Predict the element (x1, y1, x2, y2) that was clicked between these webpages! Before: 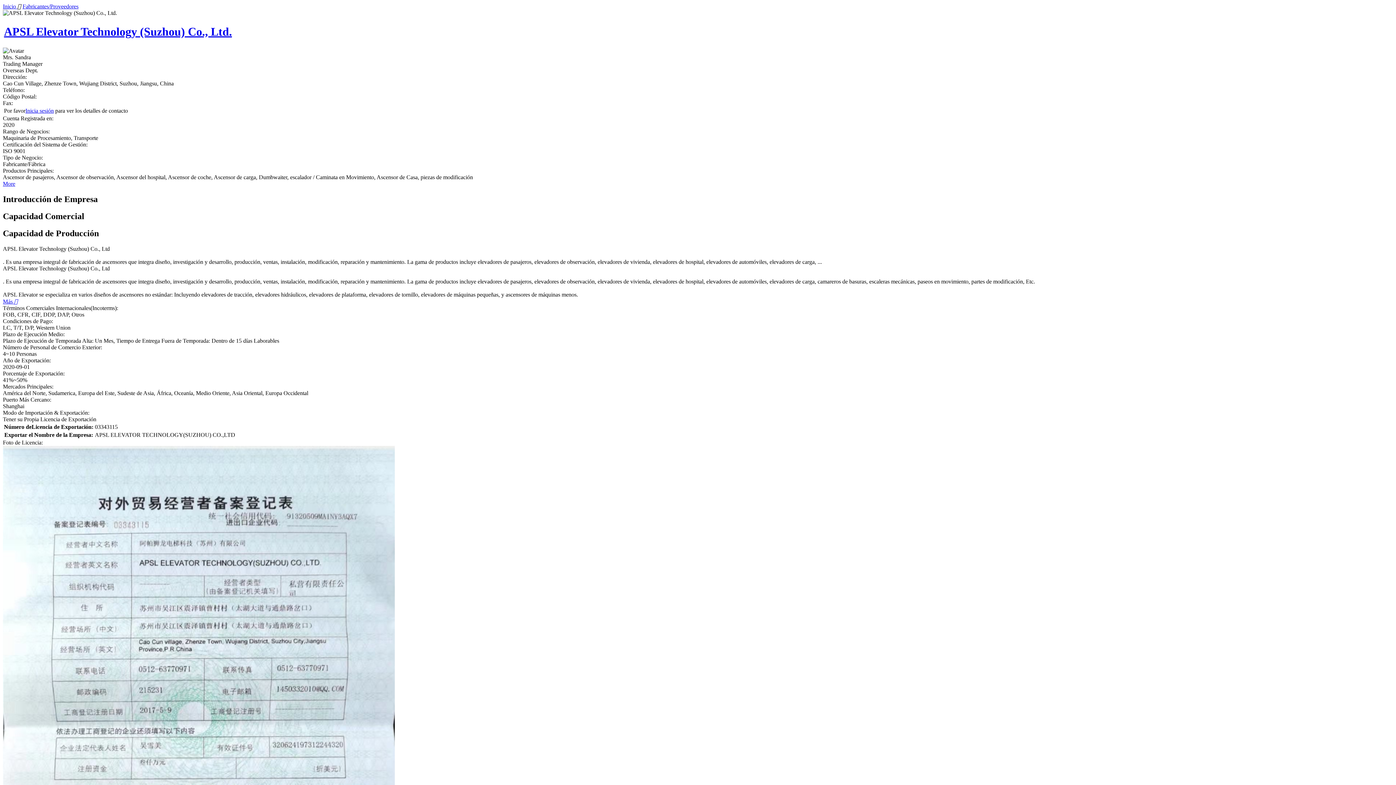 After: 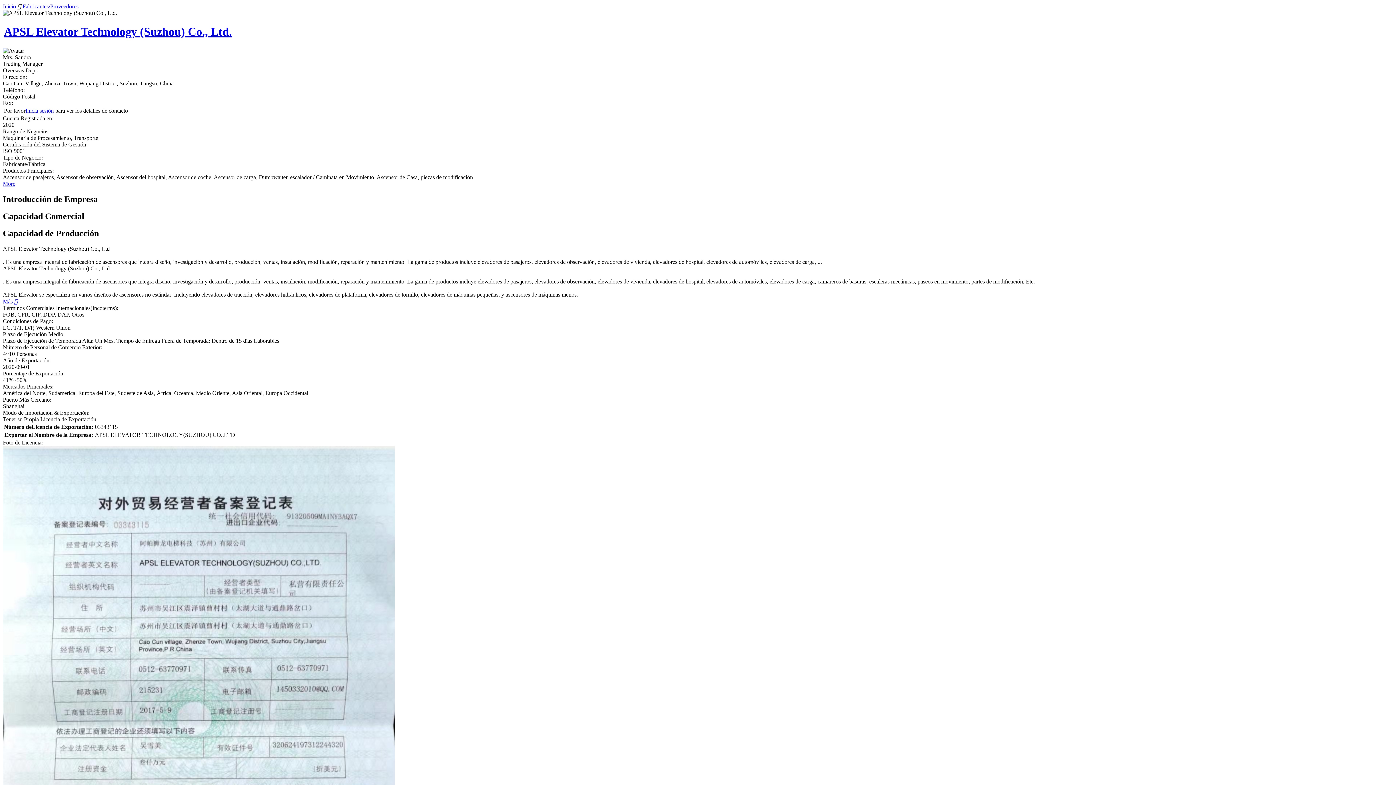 Action: bbox: (2, 180, 15, 186) label: More